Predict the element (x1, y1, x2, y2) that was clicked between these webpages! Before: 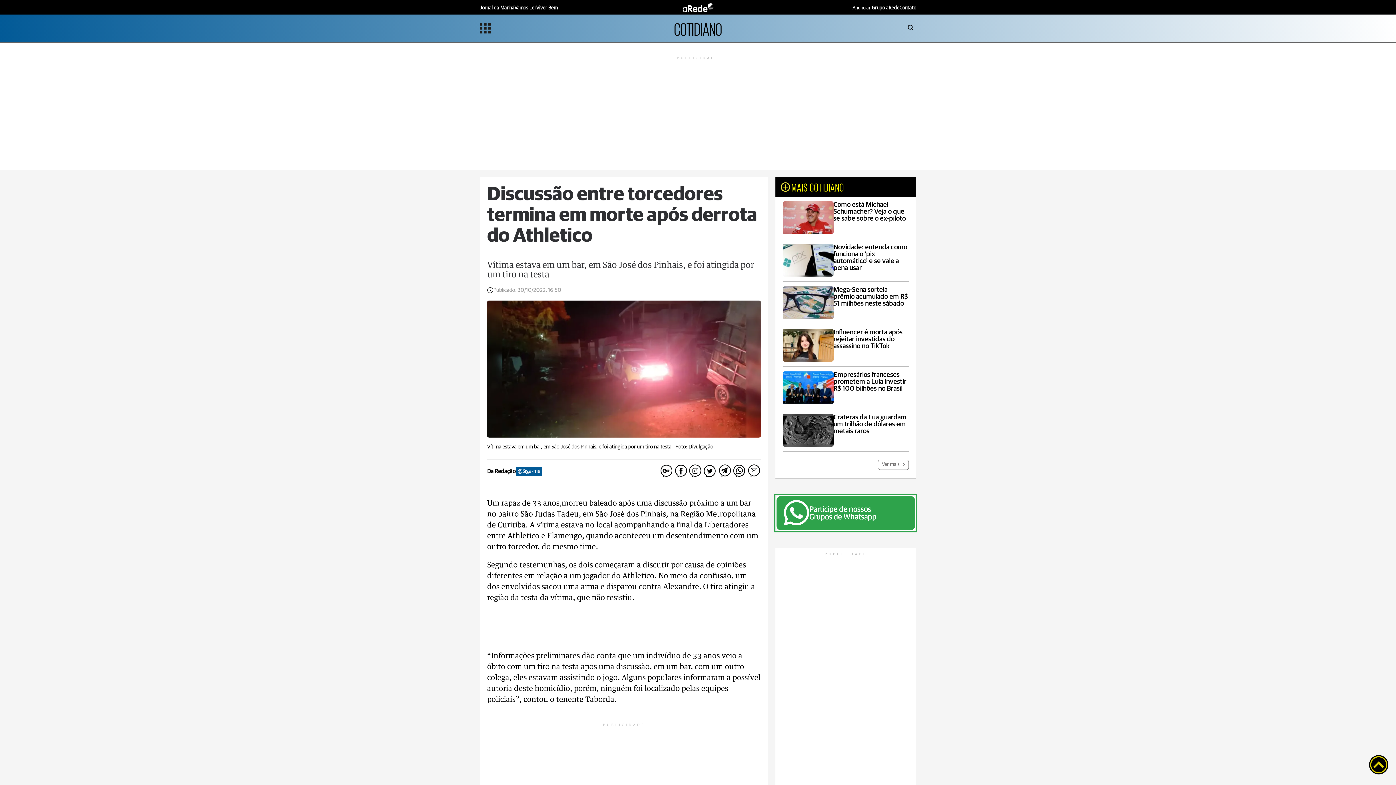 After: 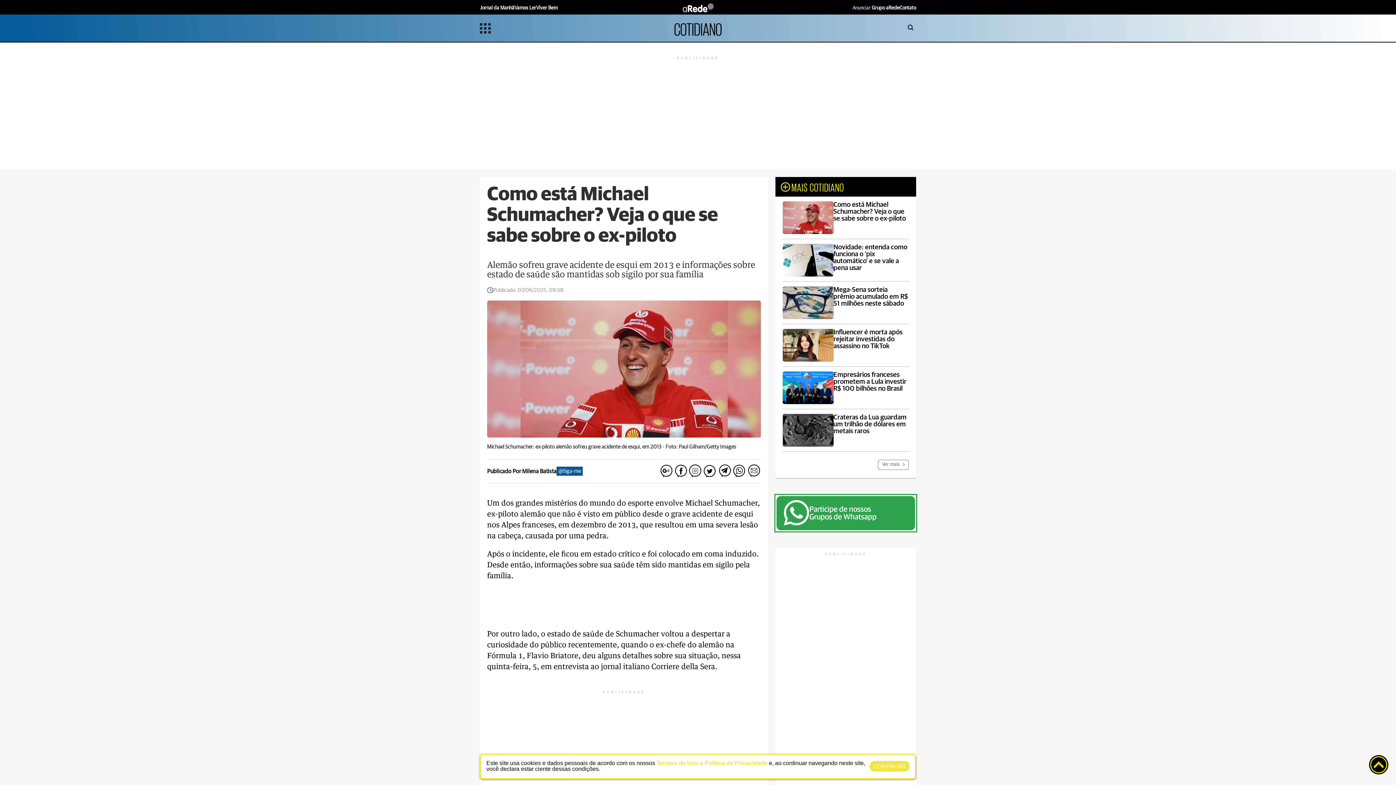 Action: bbox: (782, 196, 909, 239) label: Como está Michael Schumacher? Veja o que se sabe sobre o ex-piloto